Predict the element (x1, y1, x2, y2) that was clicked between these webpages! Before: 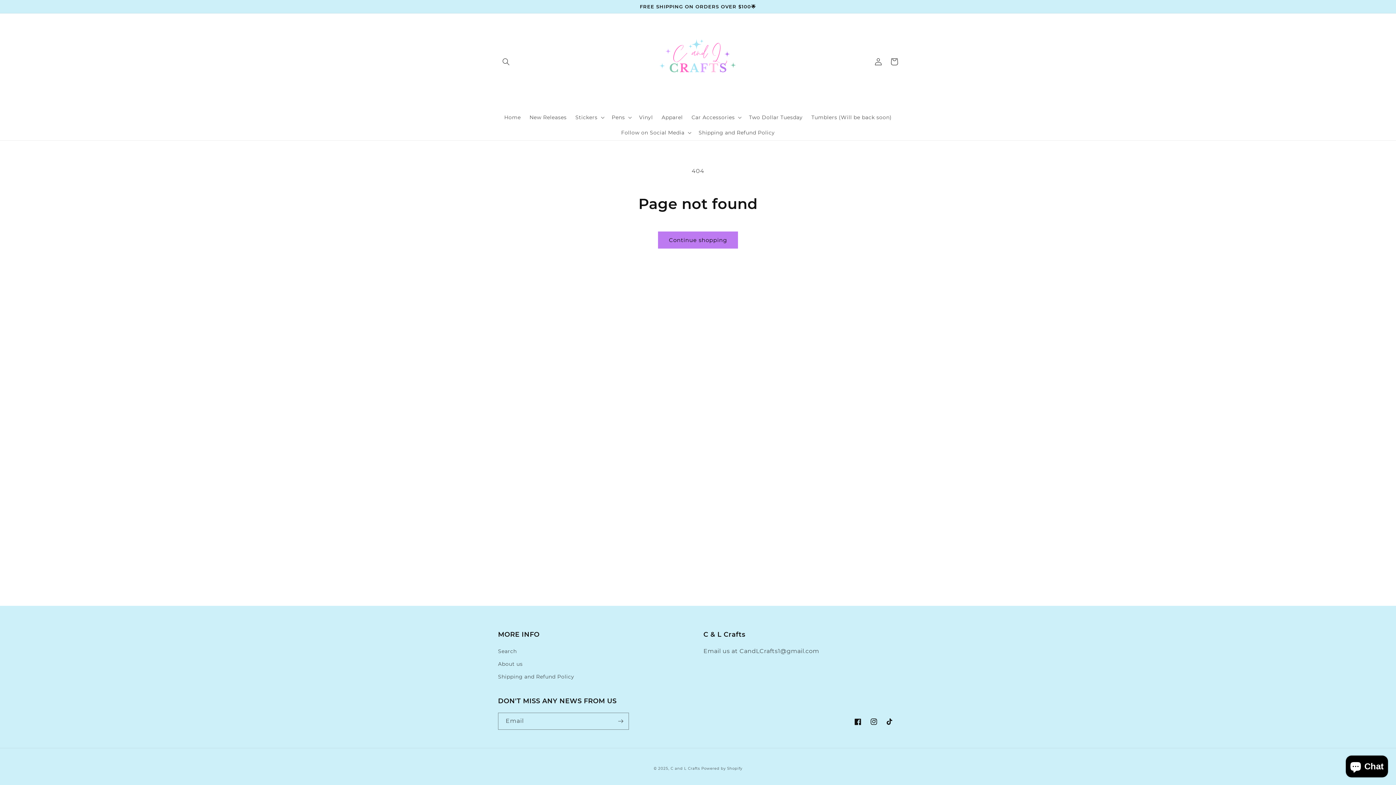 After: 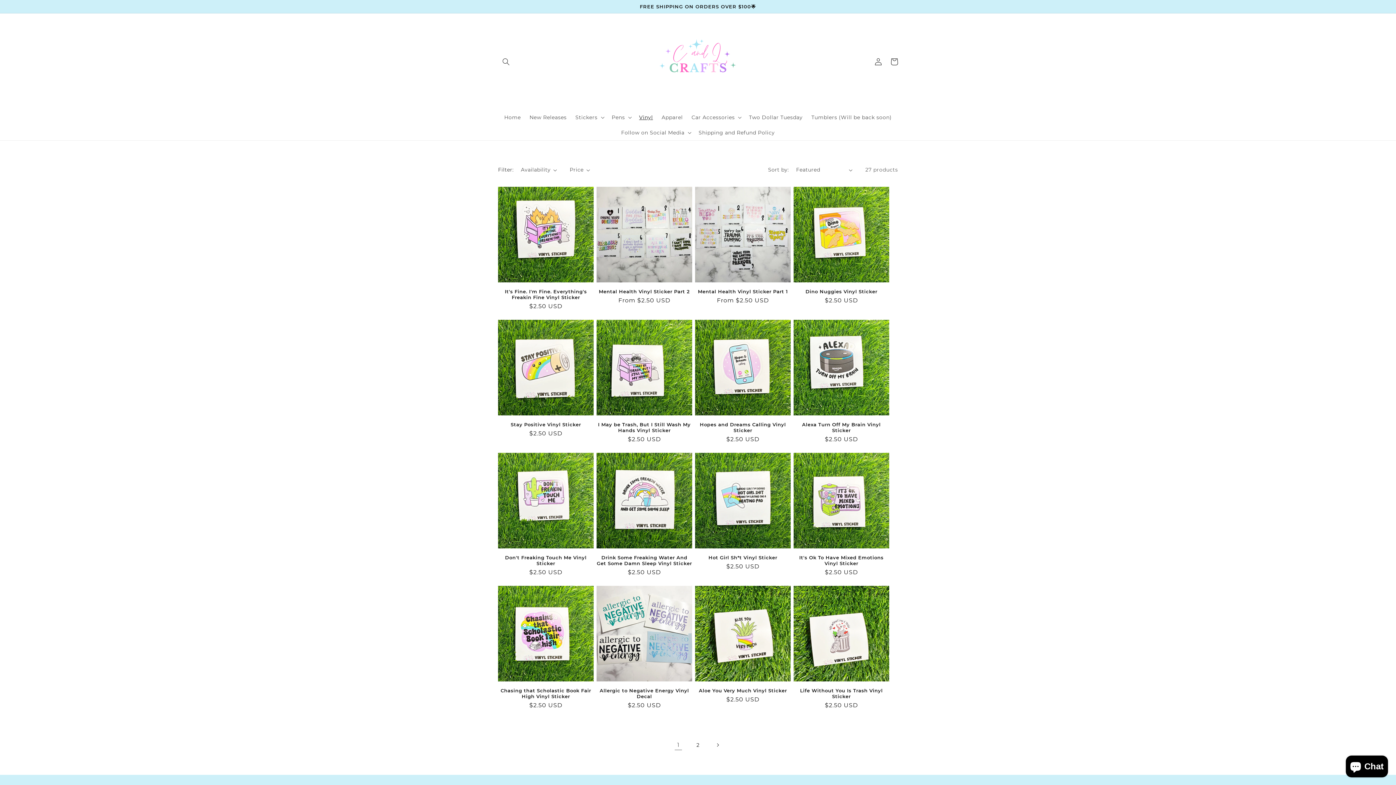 Action: label: Vinyl bbox: (634, 109, 657, 125)